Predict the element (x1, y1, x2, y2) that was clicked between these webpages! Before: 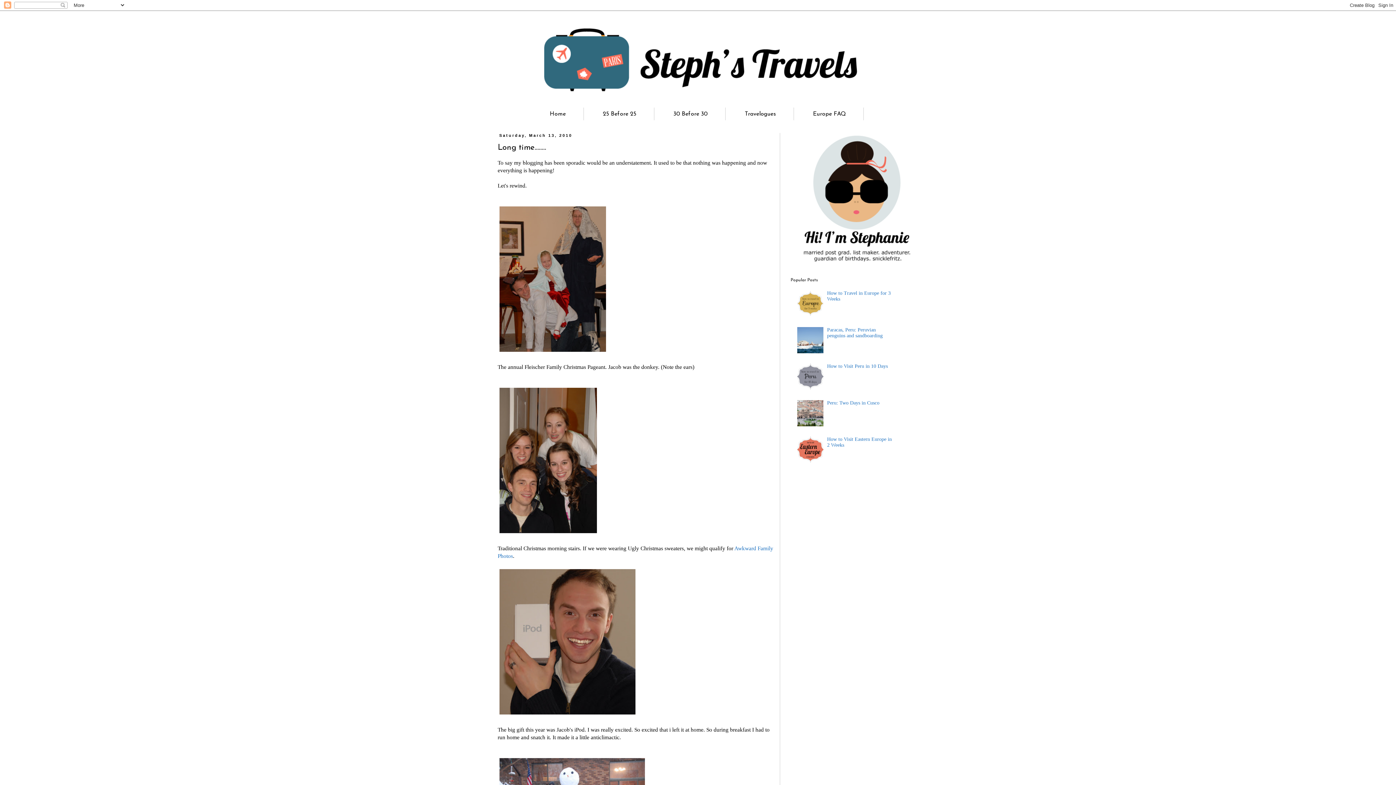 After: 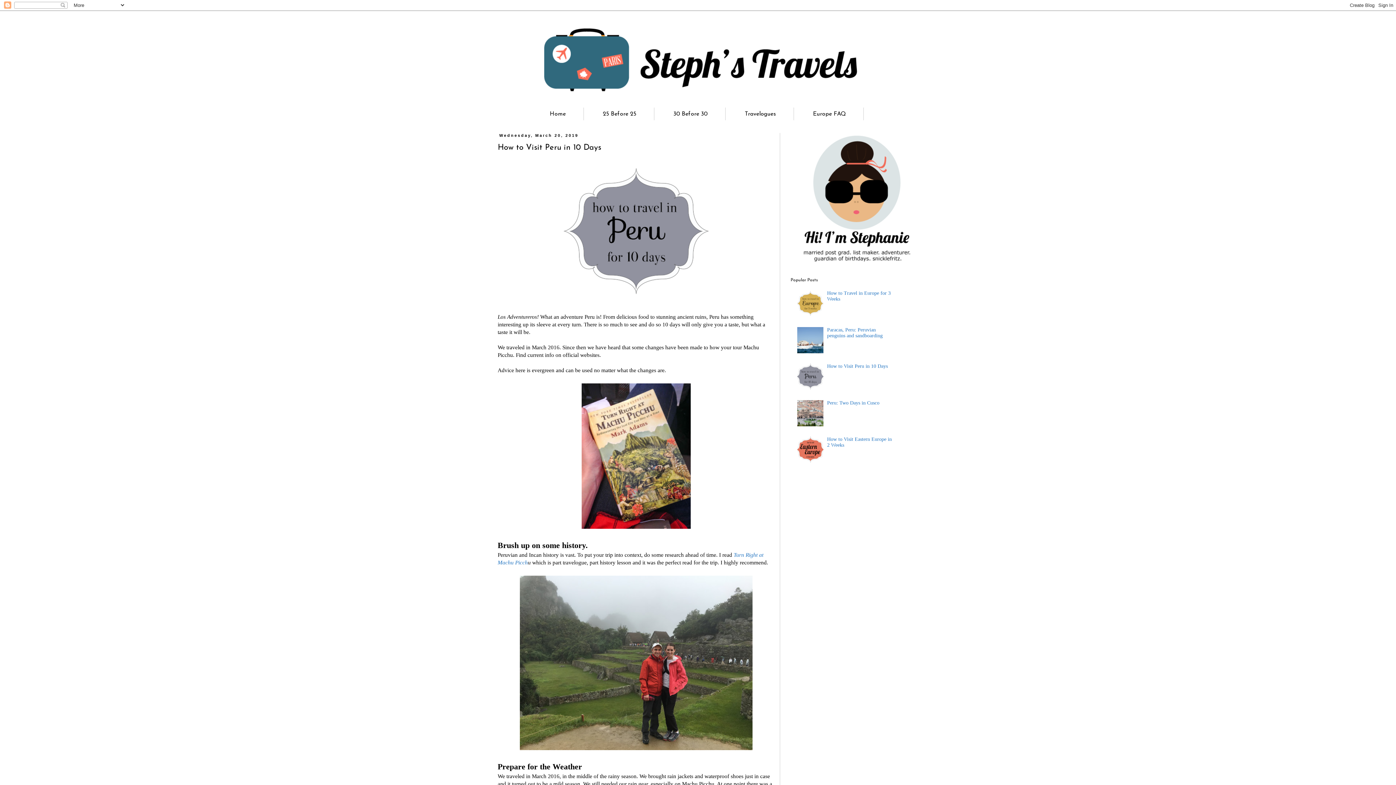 Action: bbox: (827, 363, 888, 369) label: How to Visit Peru in 10 Days